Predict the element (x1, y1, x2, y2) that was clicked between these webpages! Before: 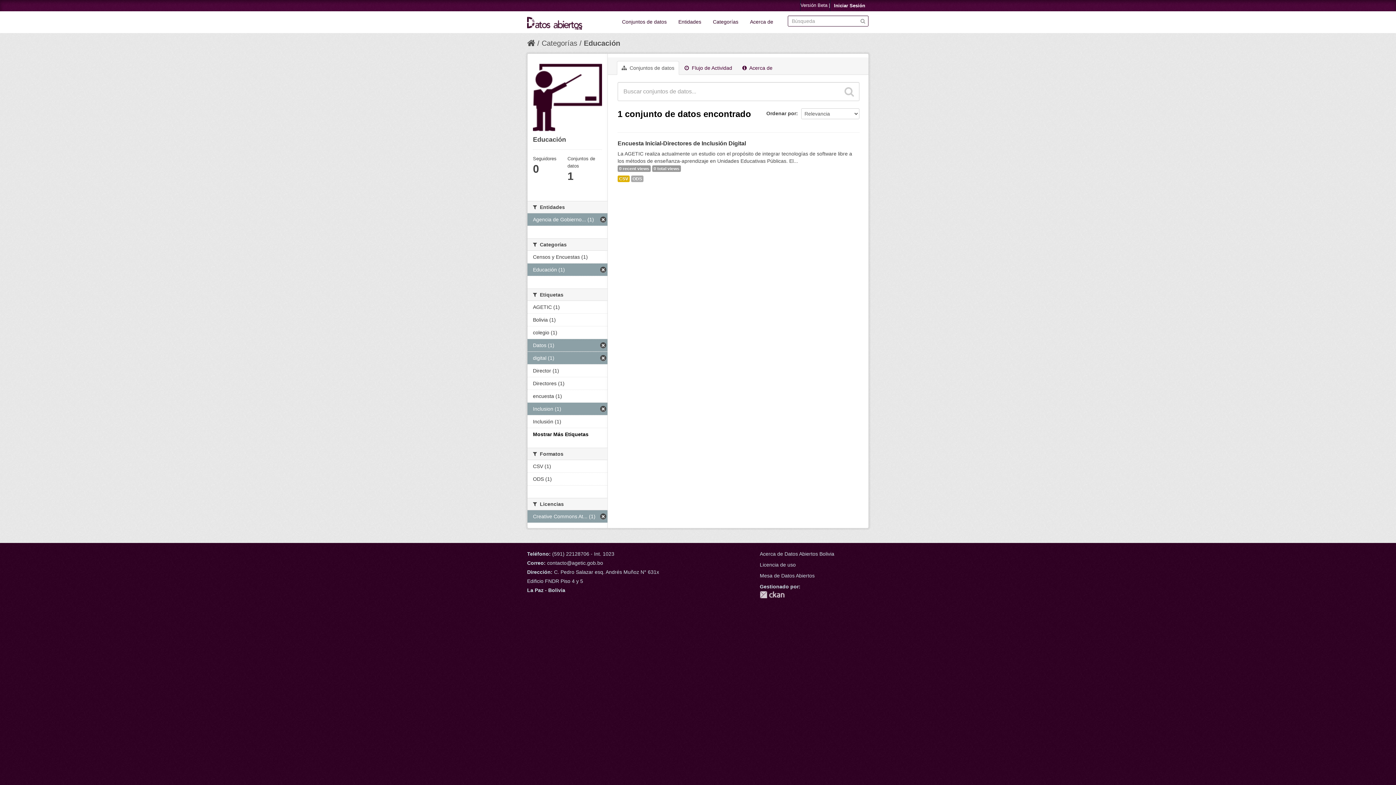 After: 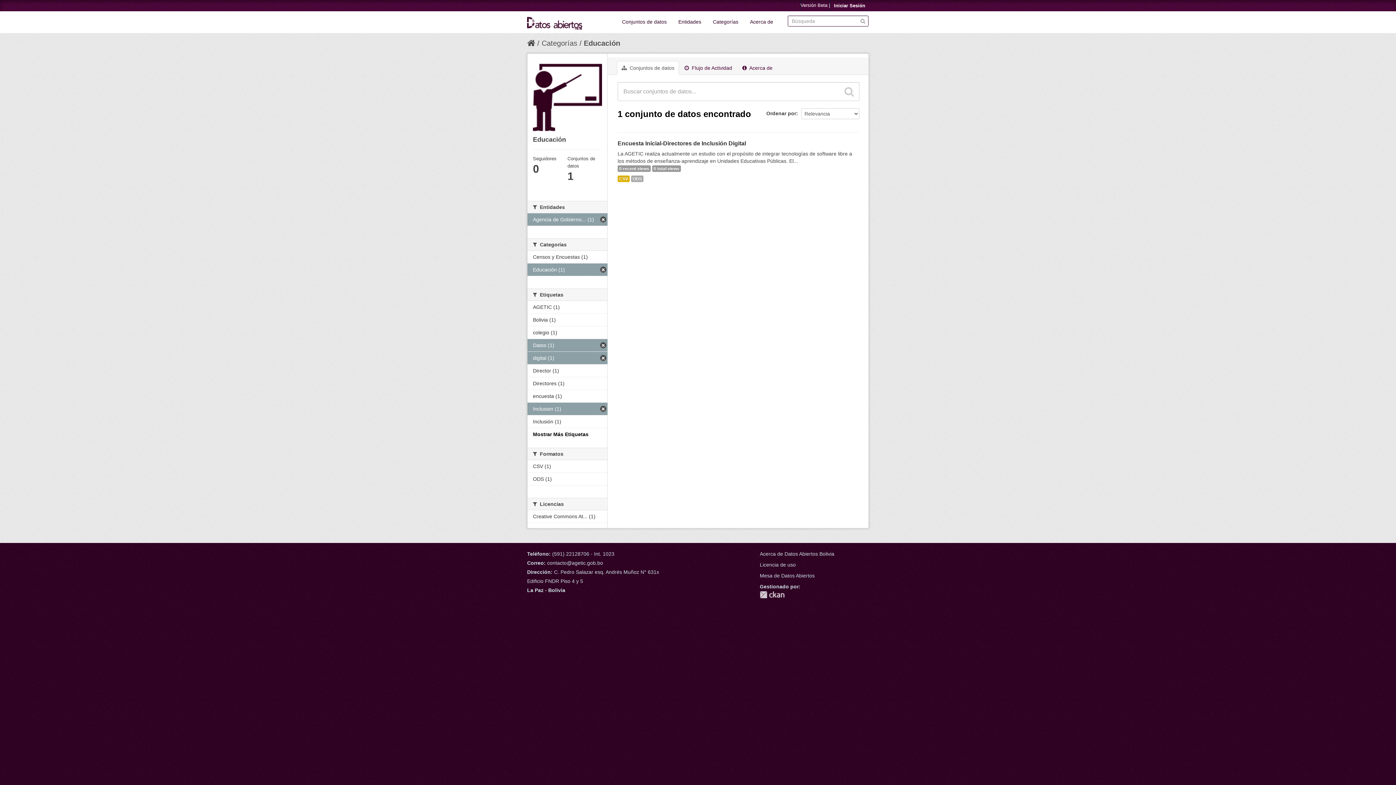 Action: label: Creative Commons At... (1) bbox: (527, 510, 607, 522)